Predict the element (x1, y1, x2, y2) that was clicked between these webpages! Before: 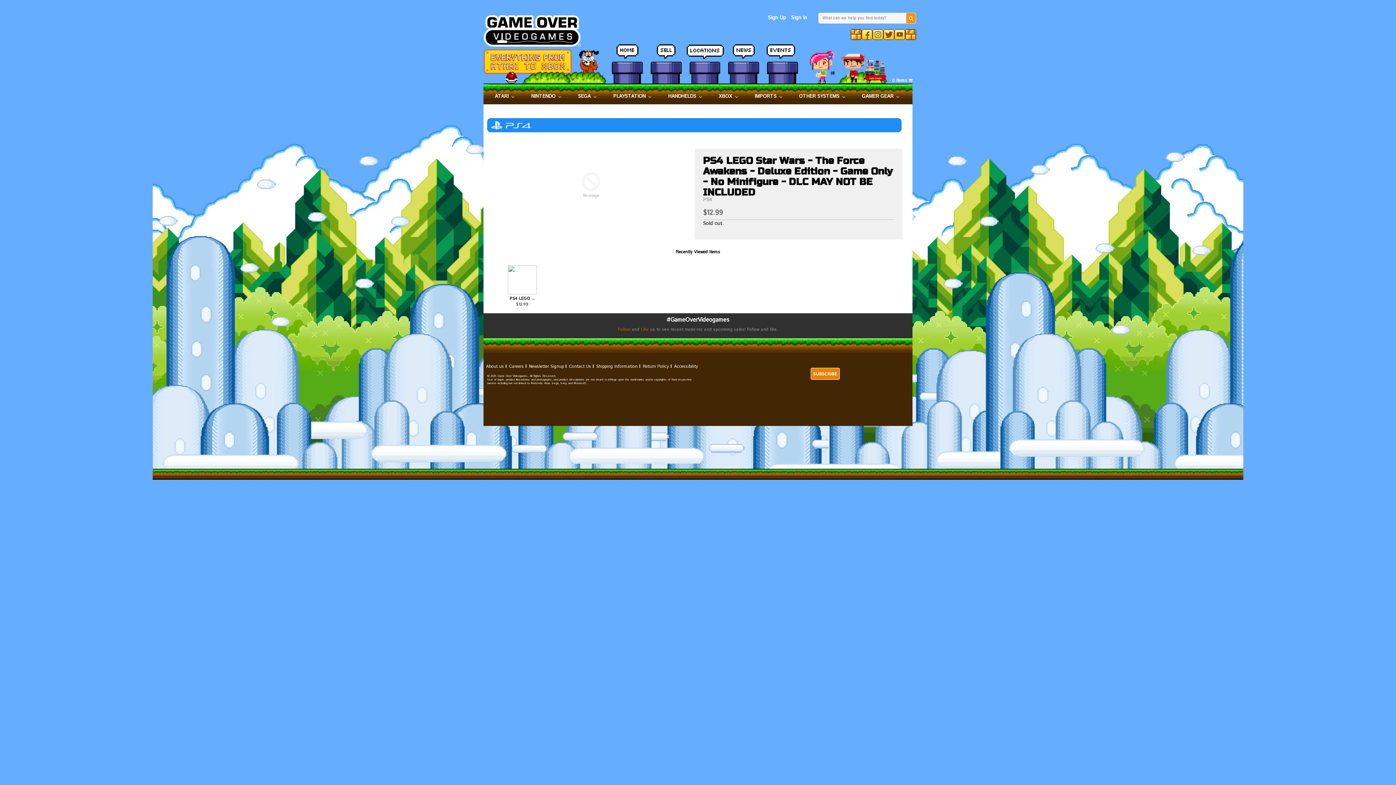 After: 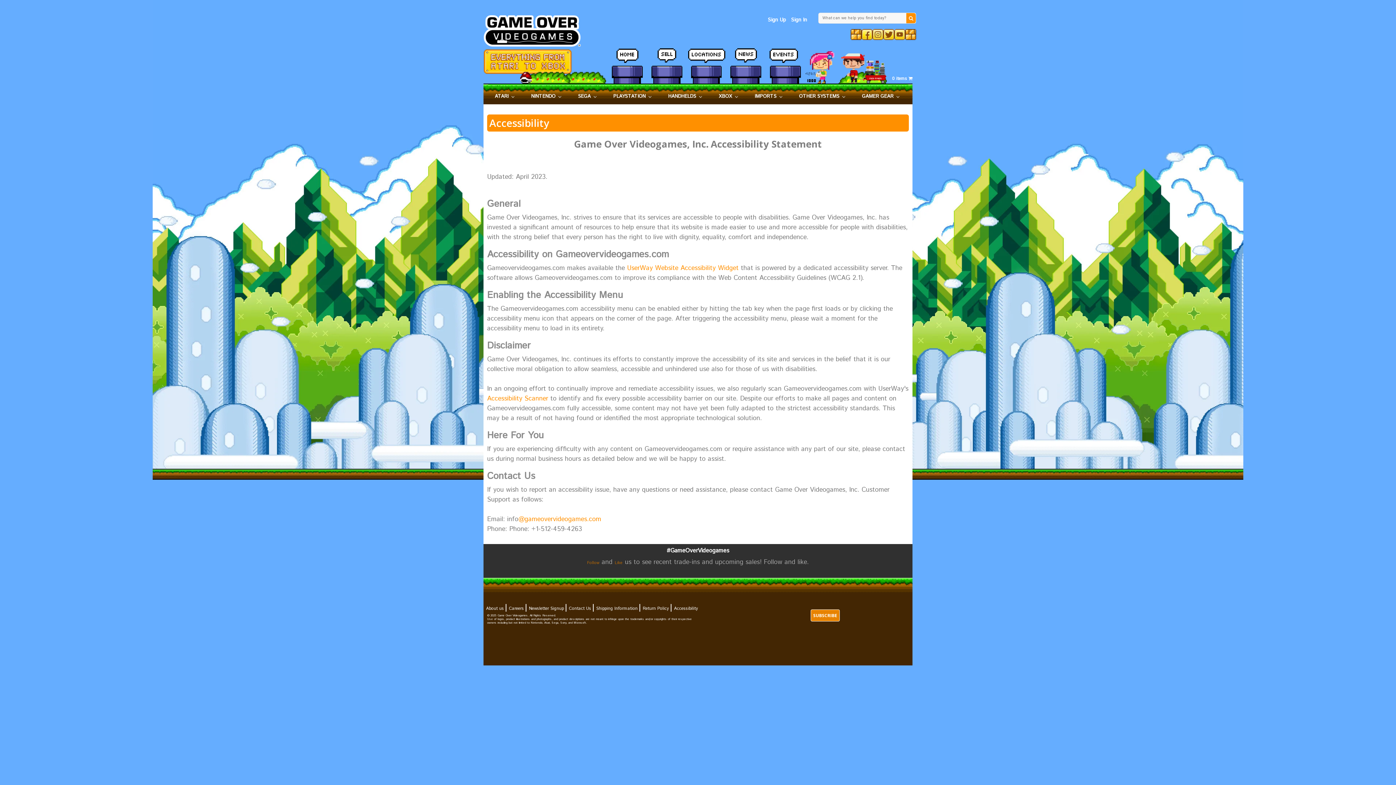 Action: label: Accessibility bbox: (674, 363, 698, 369)